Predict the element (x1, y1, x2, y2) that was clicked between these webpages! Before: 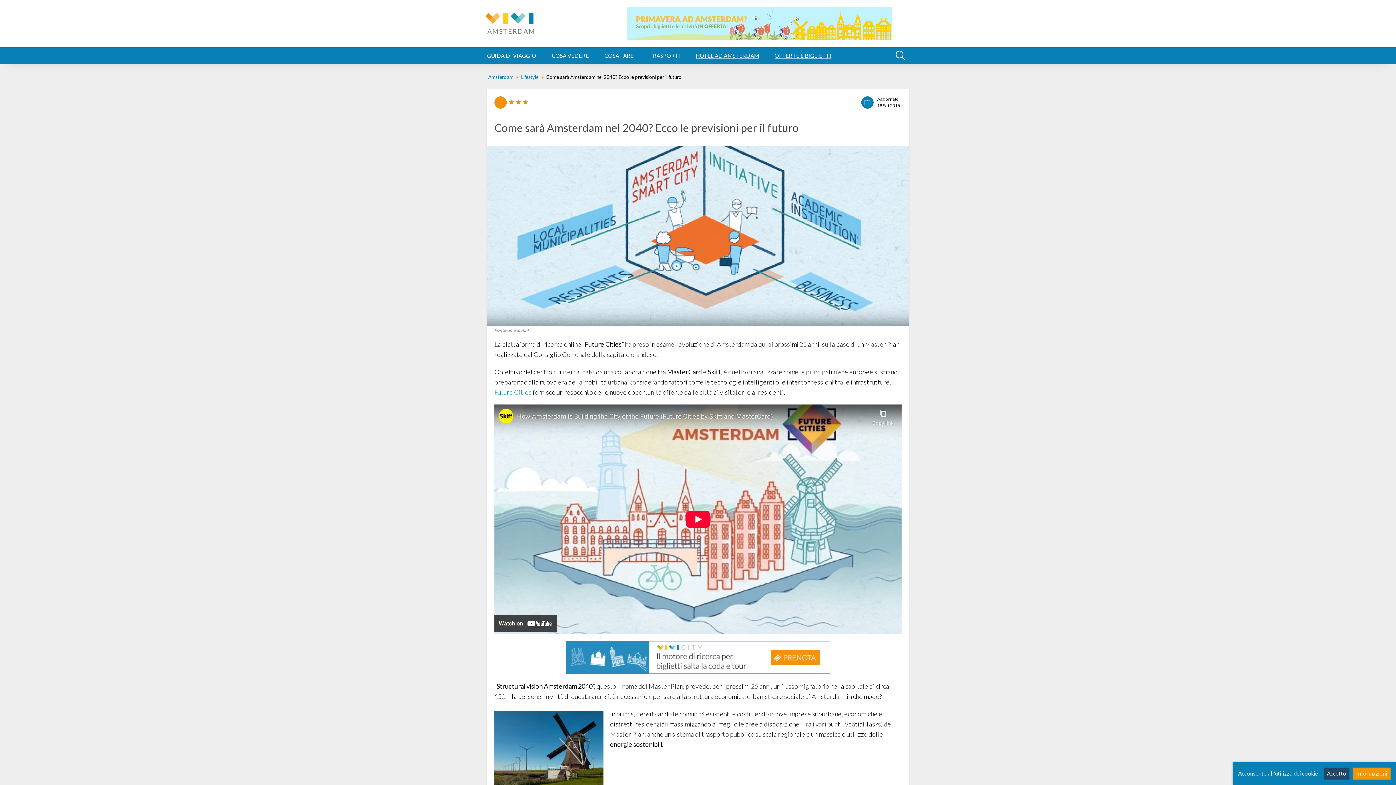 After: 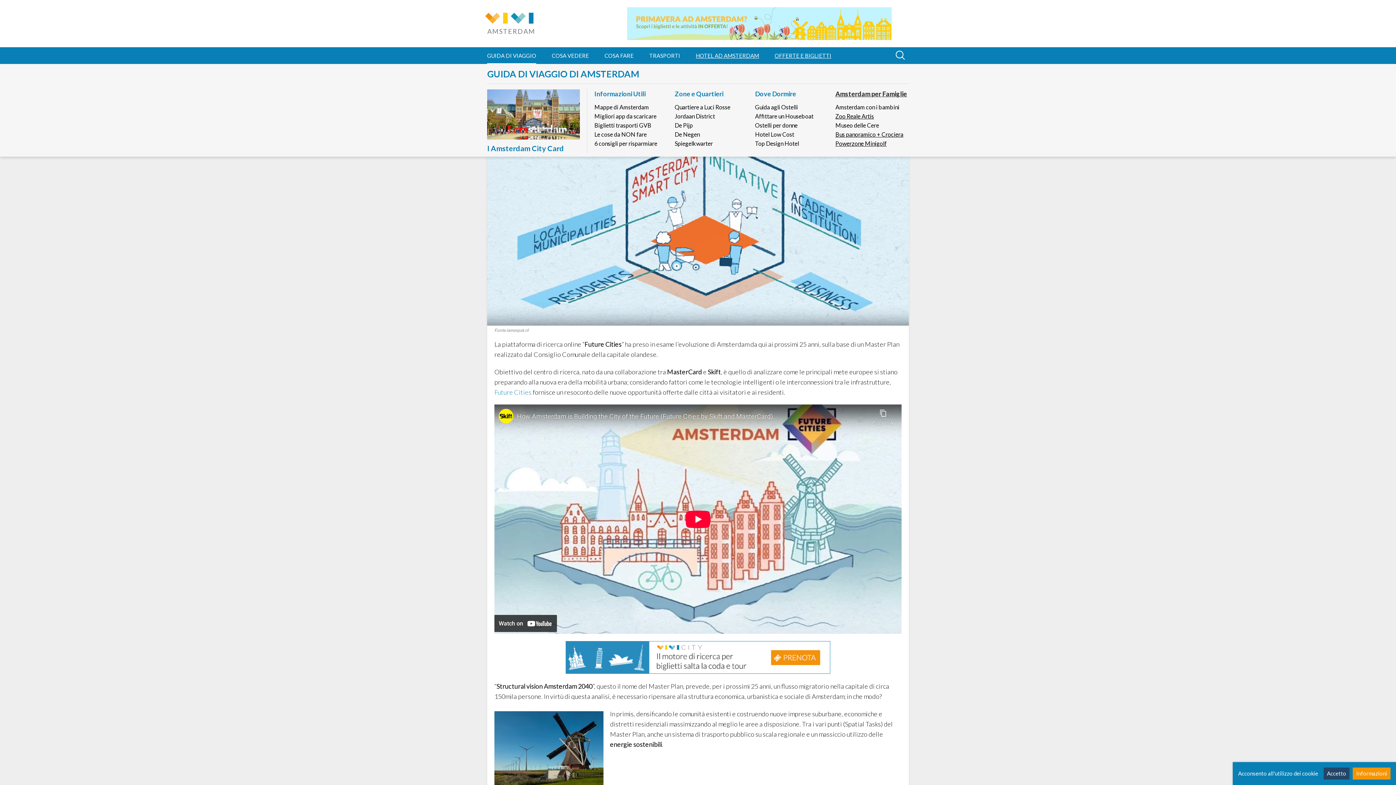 Action: bbox: (487, 47, 536, 63) label: GUIDA DI VIAGGIO